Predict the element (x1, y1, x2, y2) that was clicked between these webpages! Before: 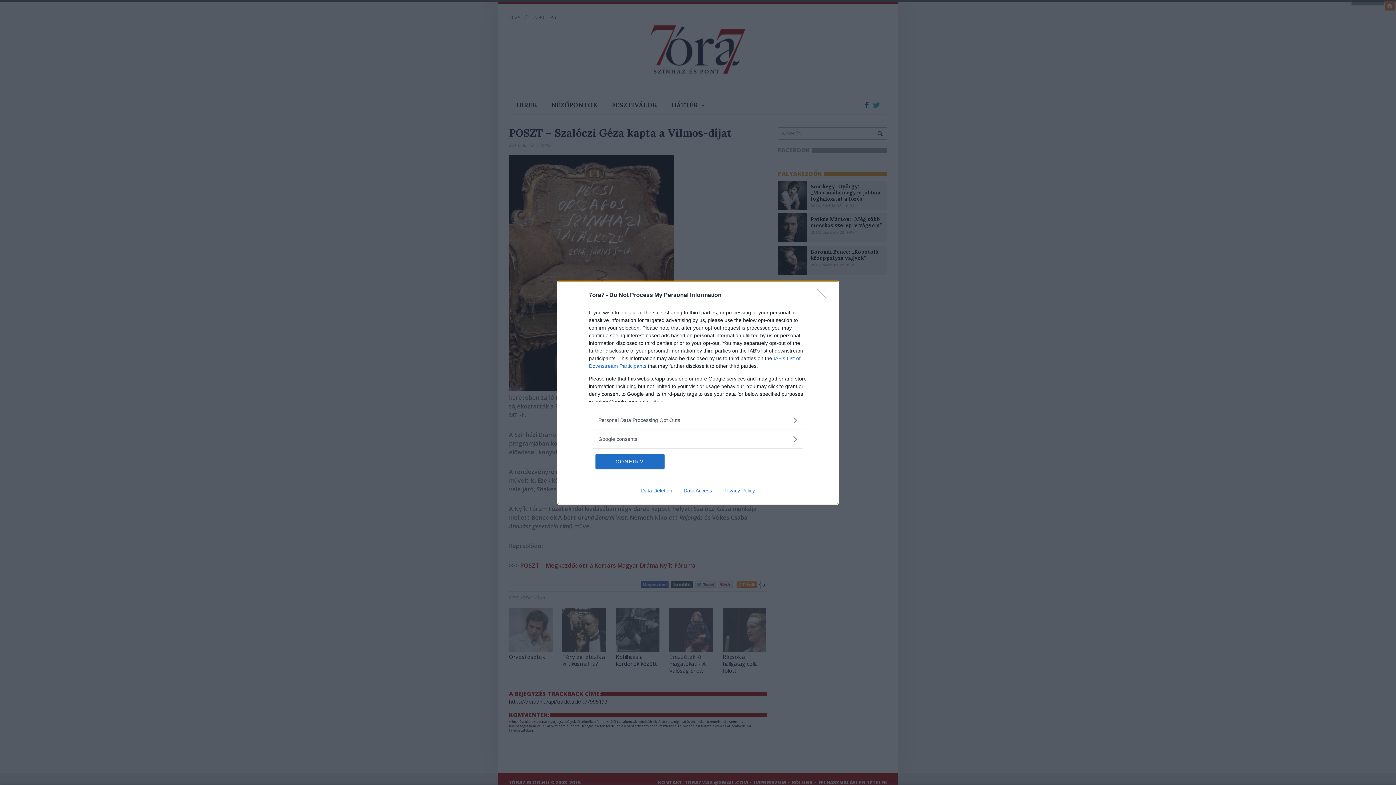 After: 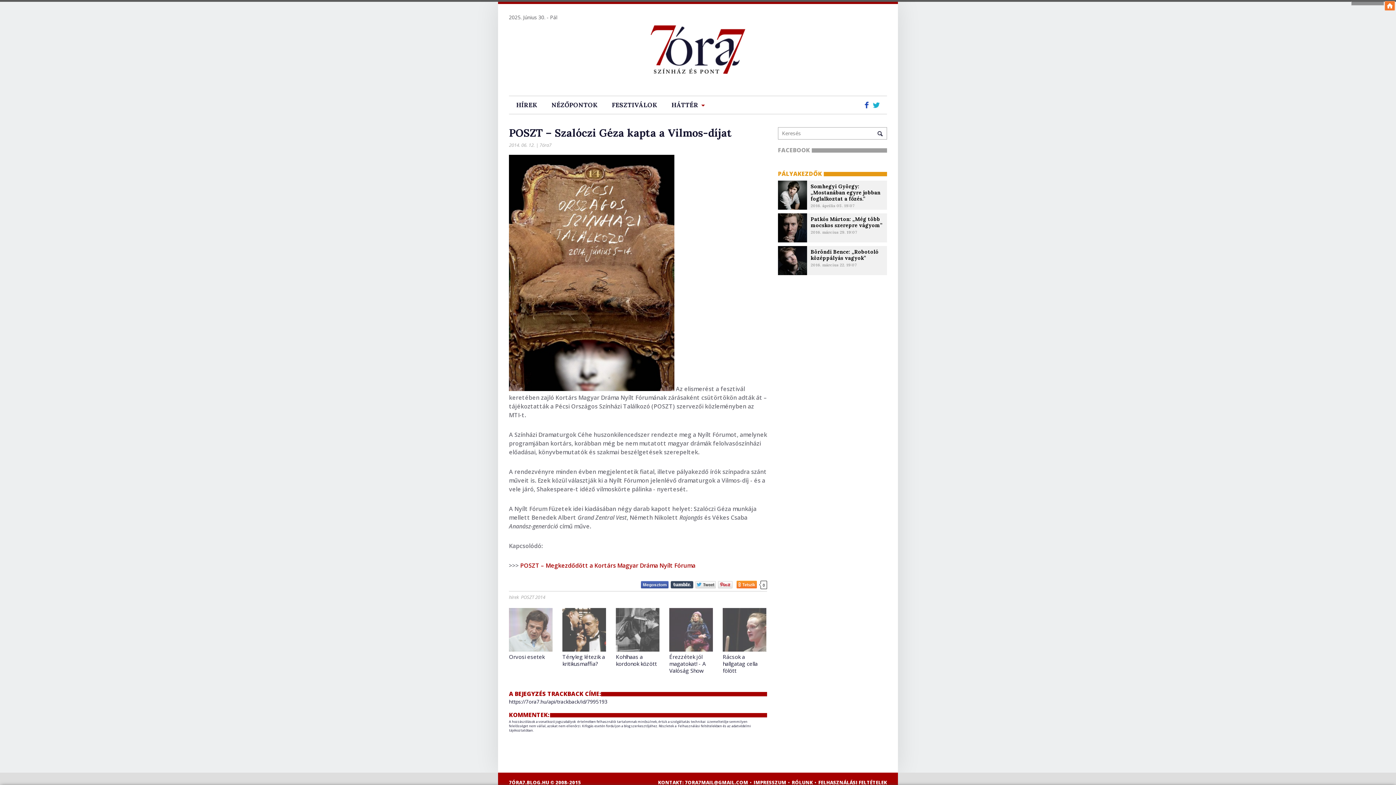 Action: bbox: (595, 454, 664, 468) label: CONFIRM